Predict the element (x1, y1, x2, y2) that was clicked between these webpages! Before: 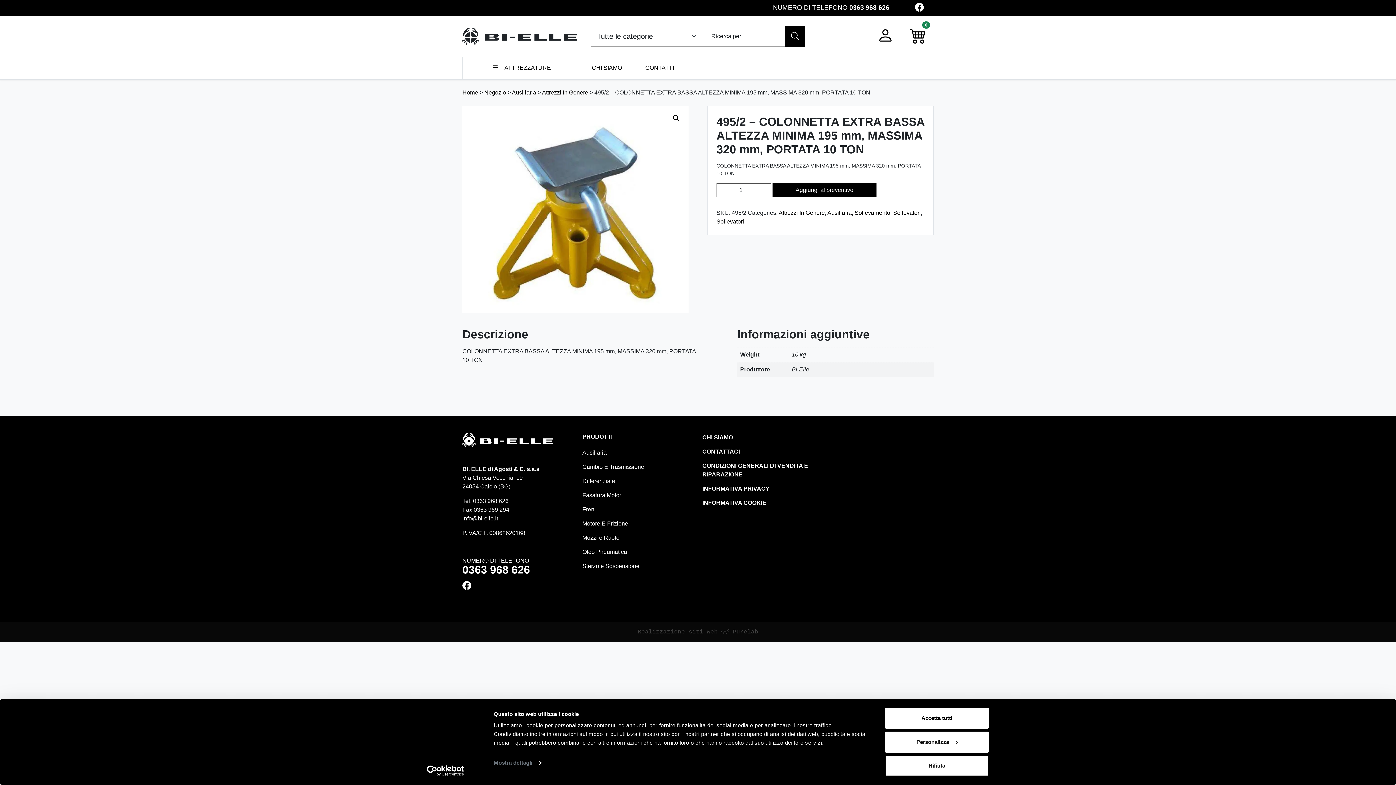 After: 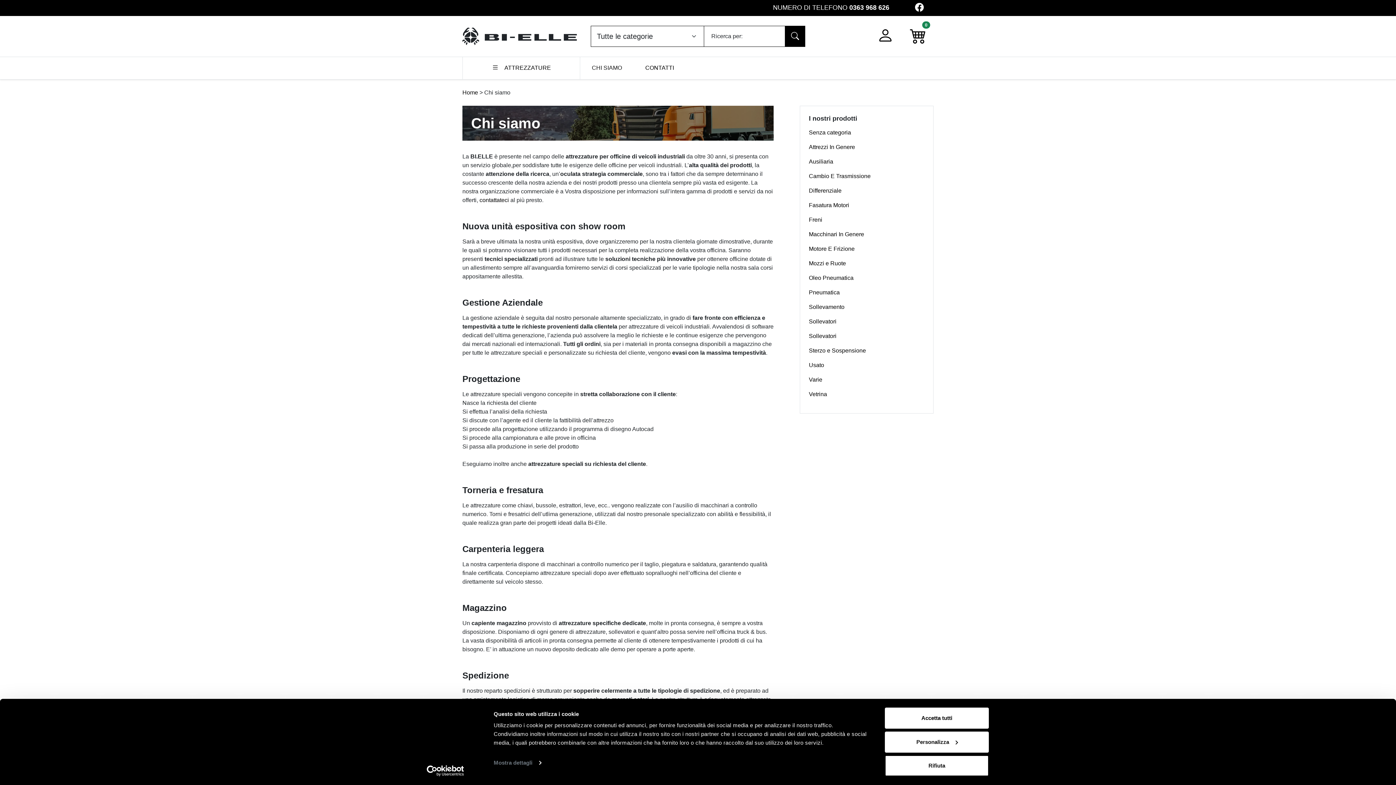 Action: bbox: (580, 57, 633, 79) label: CHI SIAMO